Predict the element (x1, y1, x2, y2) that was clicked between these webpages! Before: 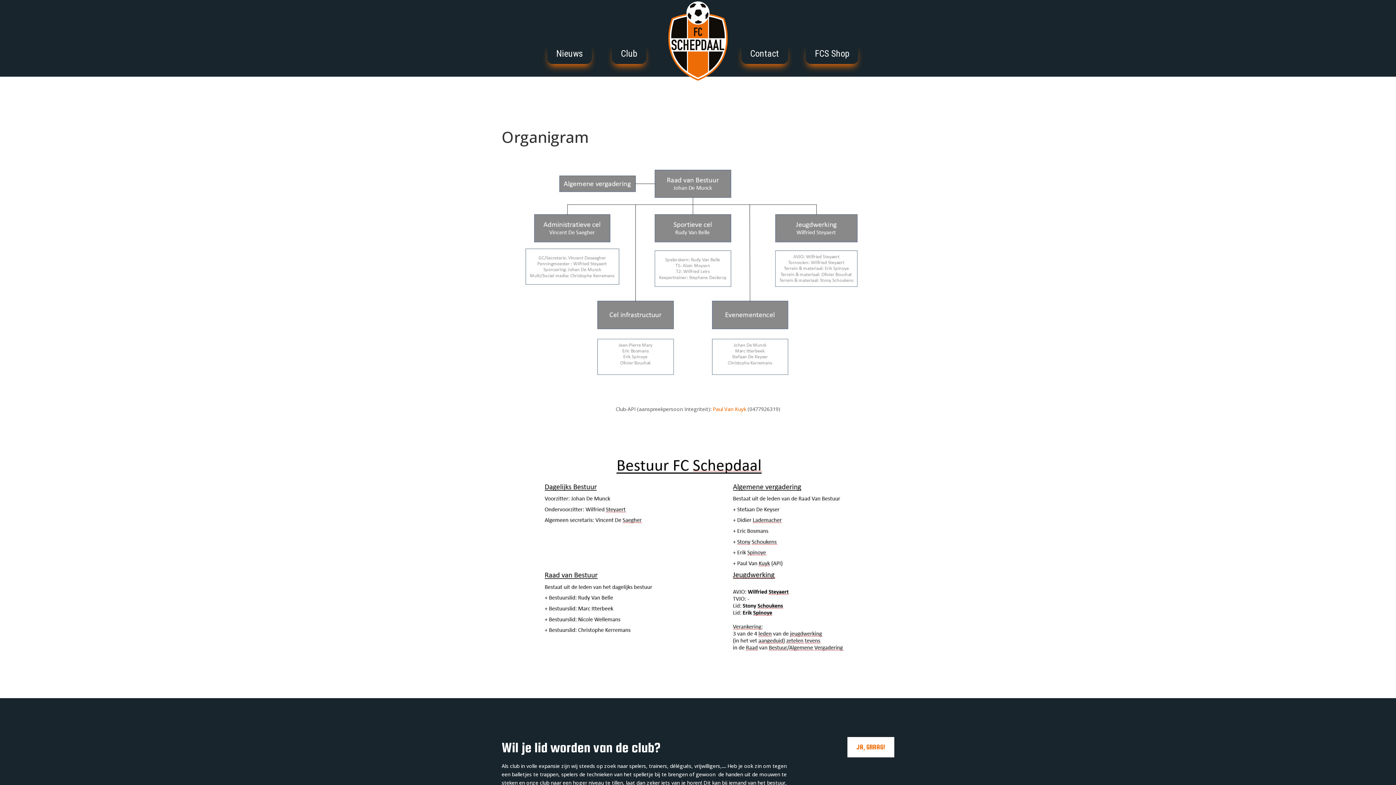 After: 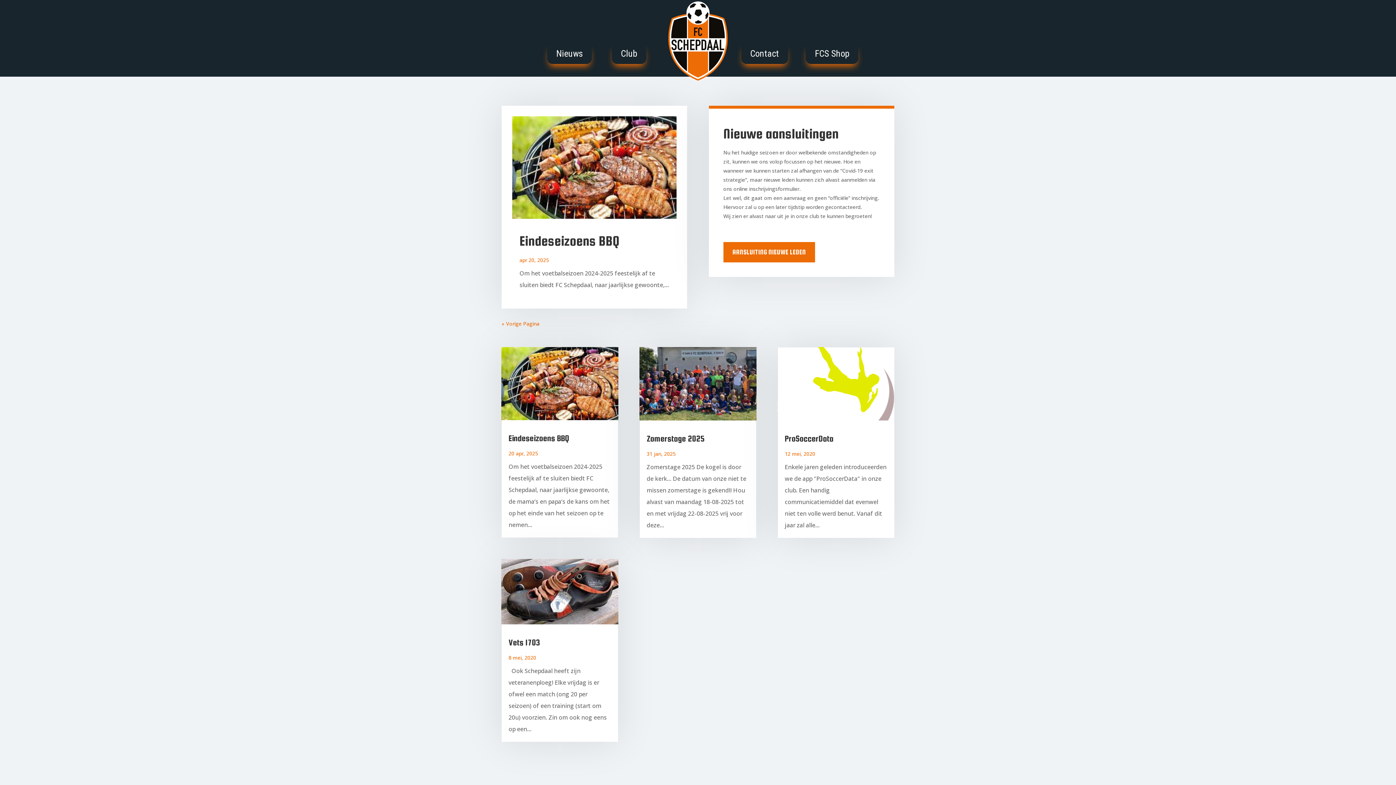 Action: bbox: (547, 43, 592, 64) label: Nieuws